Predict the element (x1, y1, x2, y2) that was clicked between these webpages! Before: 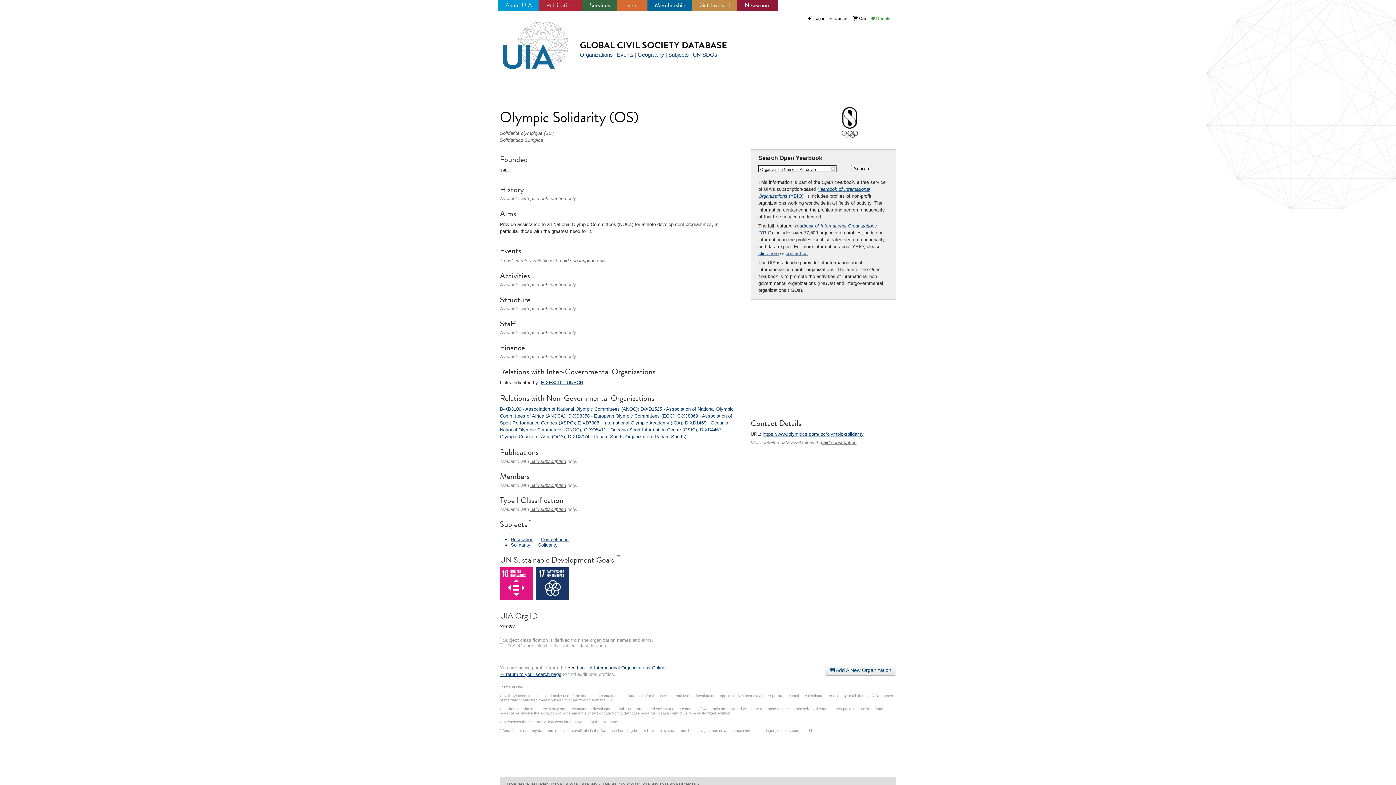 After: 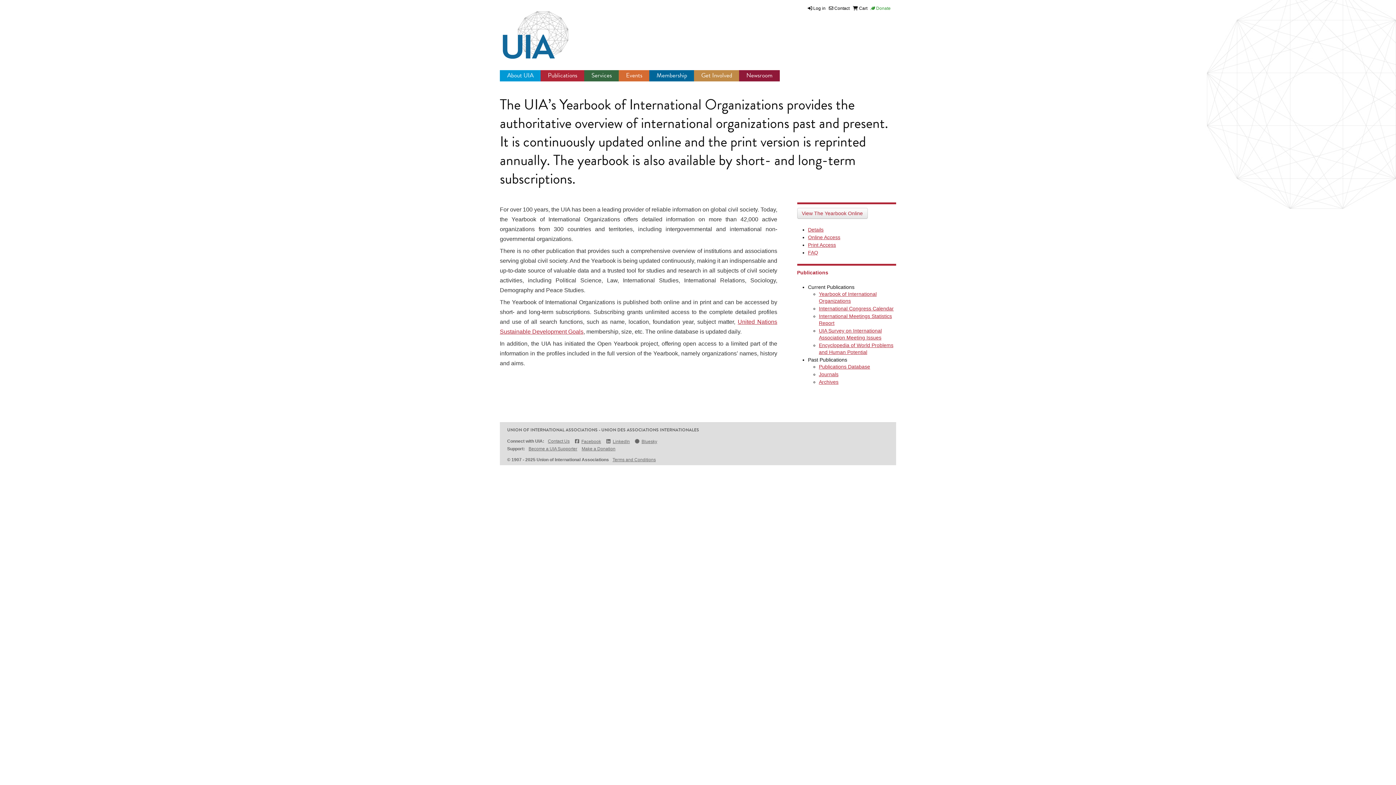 Action: label: paid subscription bbox: (821, 440, 856, 445)